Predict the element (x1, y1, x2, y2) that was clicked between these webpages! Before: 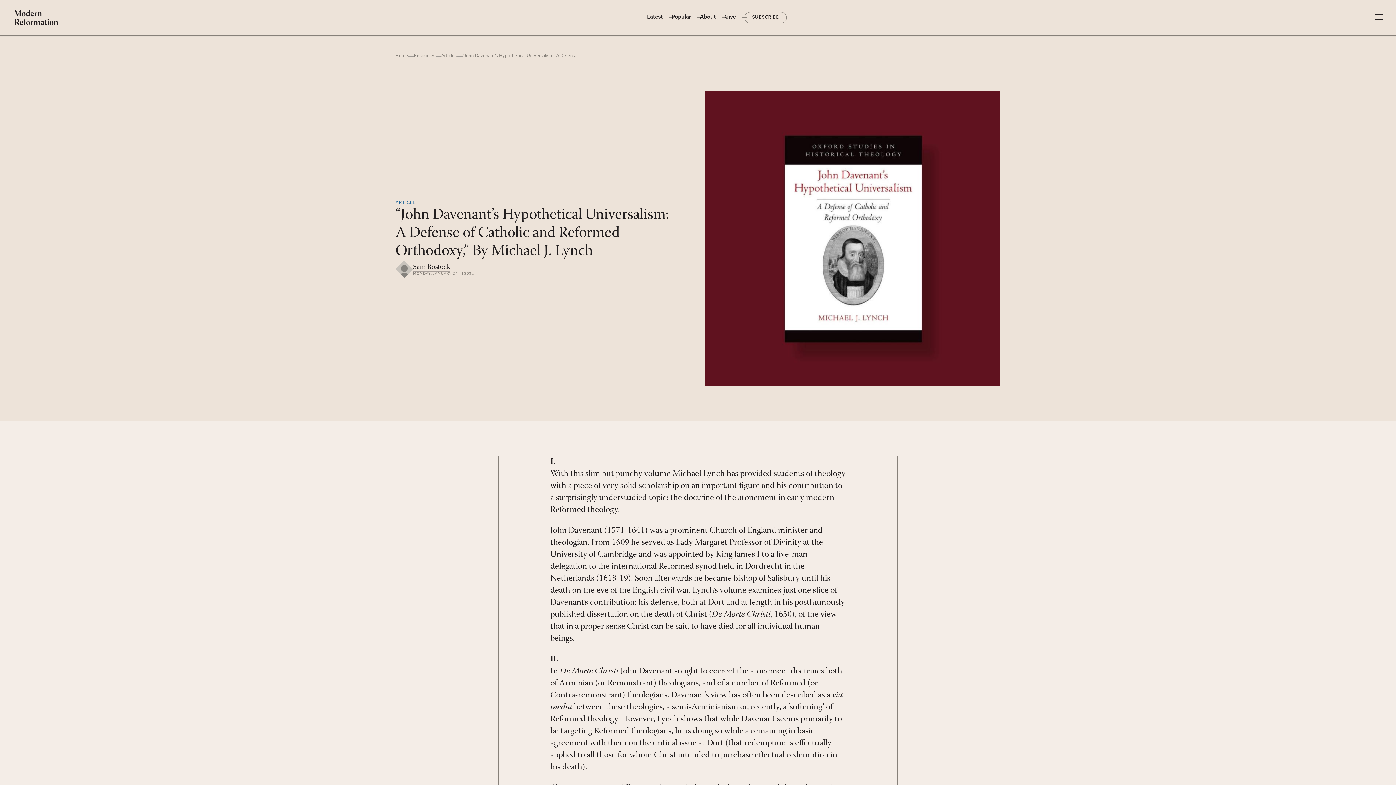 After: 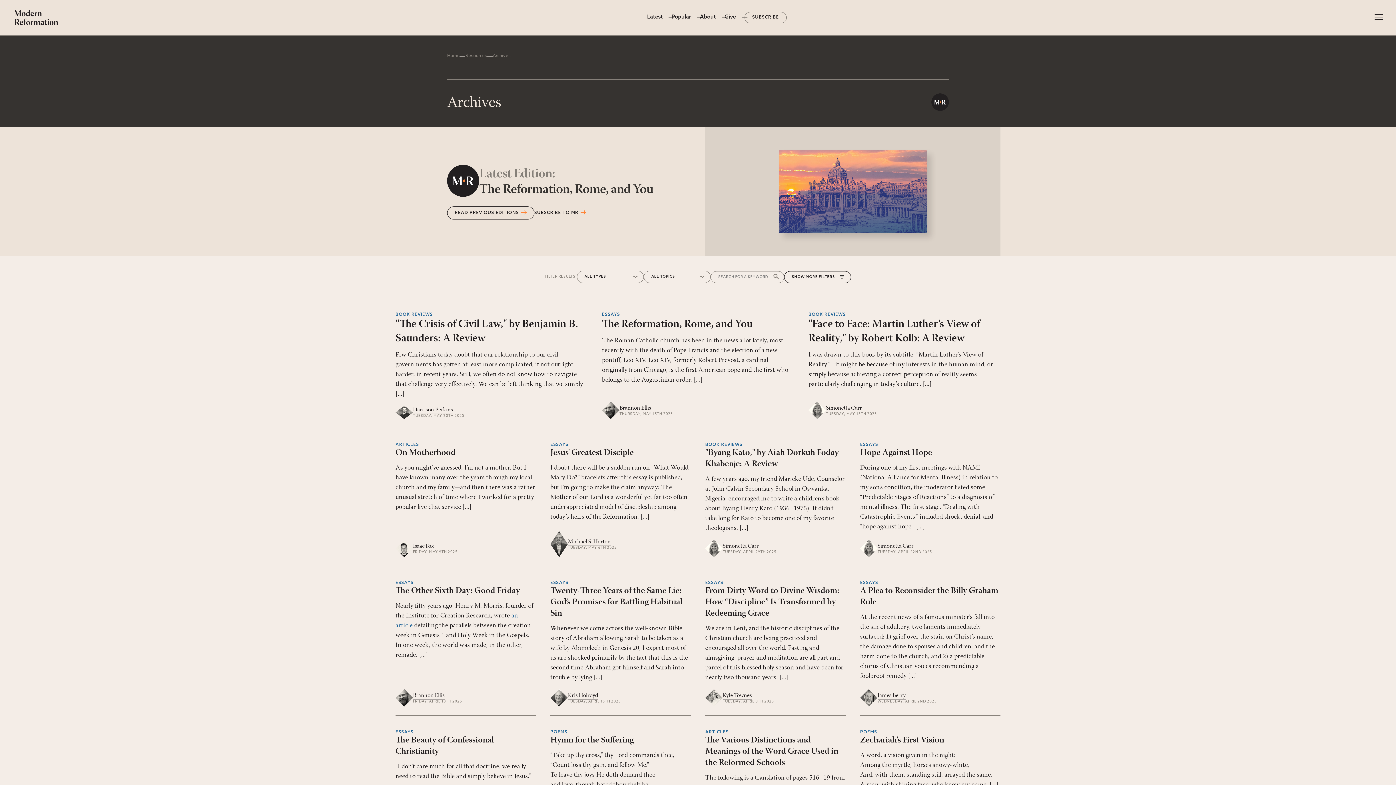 Action: bbox: (647, 14, 662, 20) label: Latest